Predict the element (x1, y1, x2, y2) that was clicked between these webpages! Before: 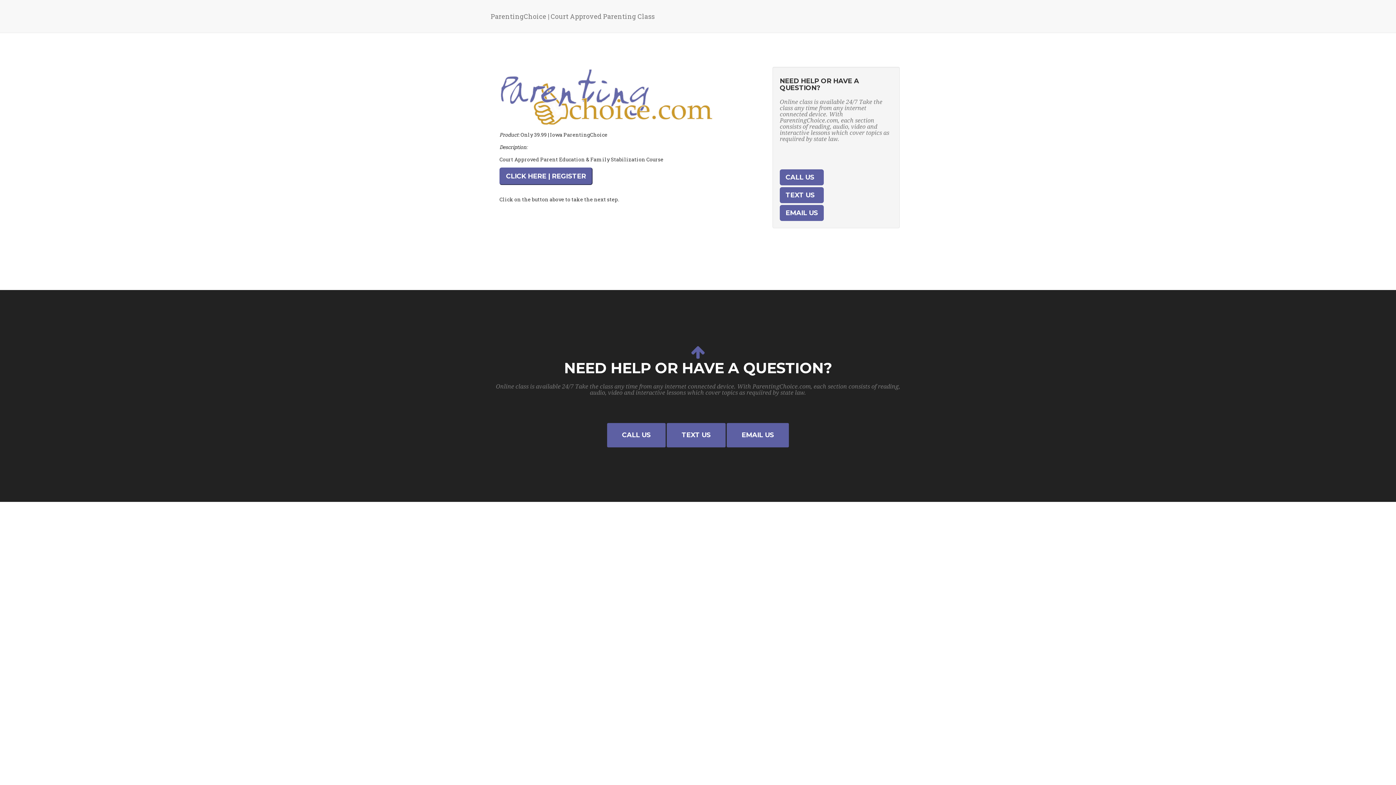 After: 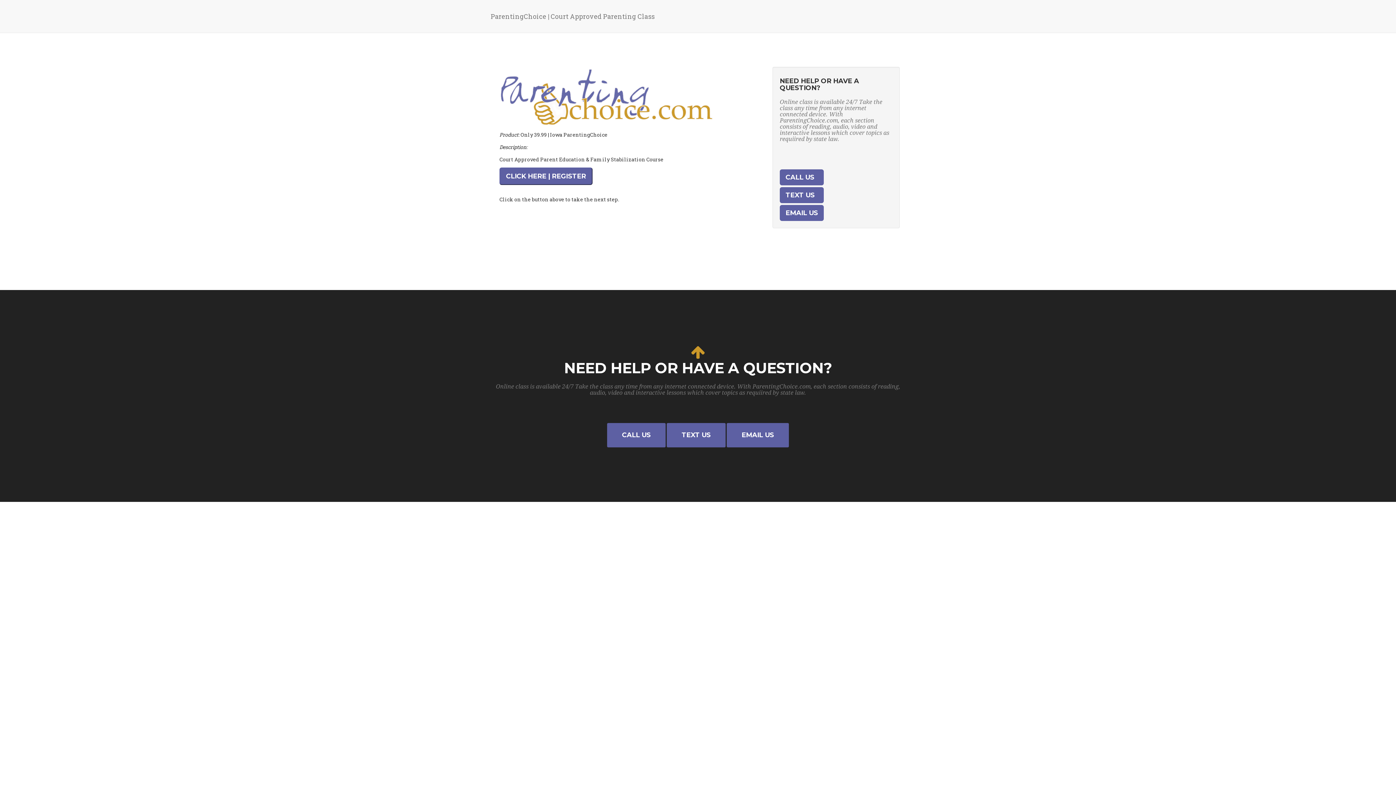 Action: bbox: (691, 352, 705, 359)